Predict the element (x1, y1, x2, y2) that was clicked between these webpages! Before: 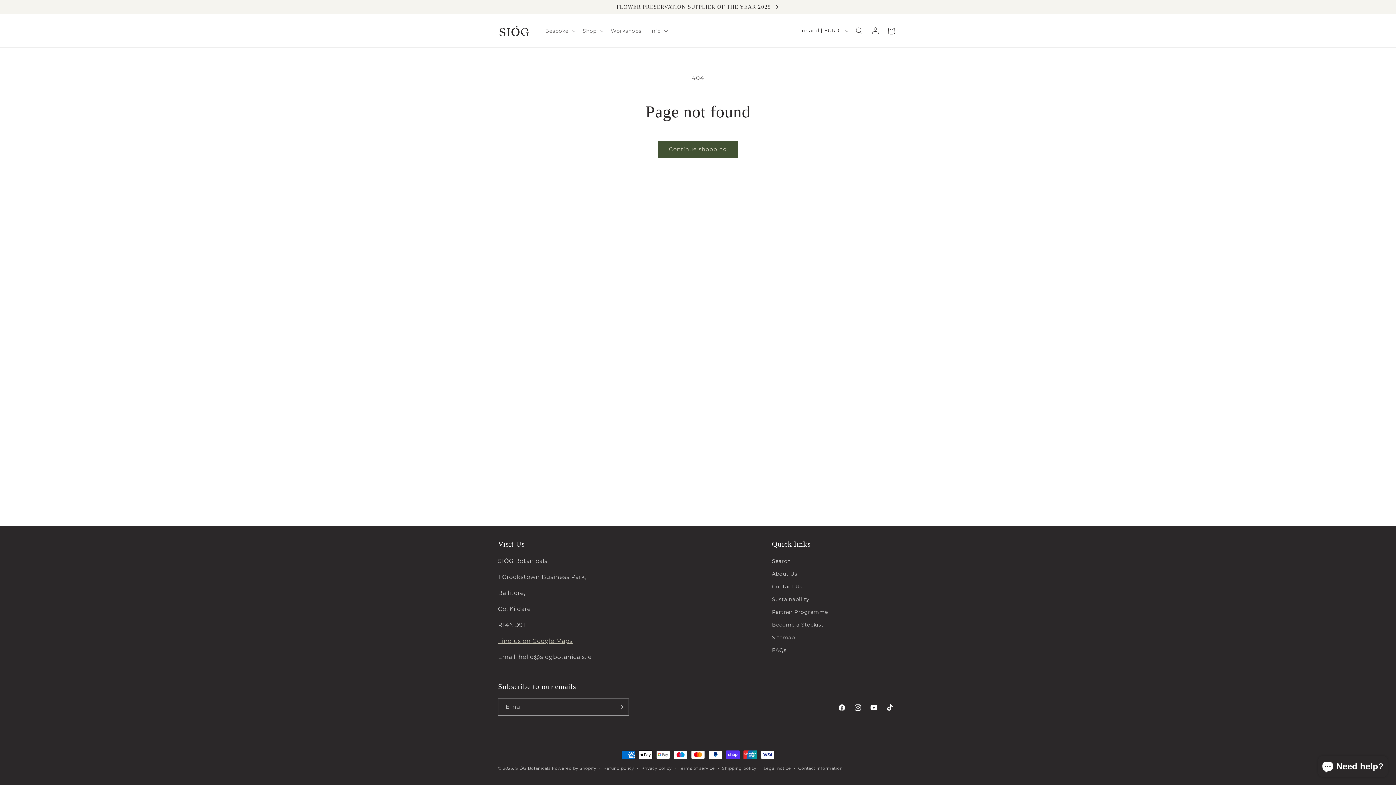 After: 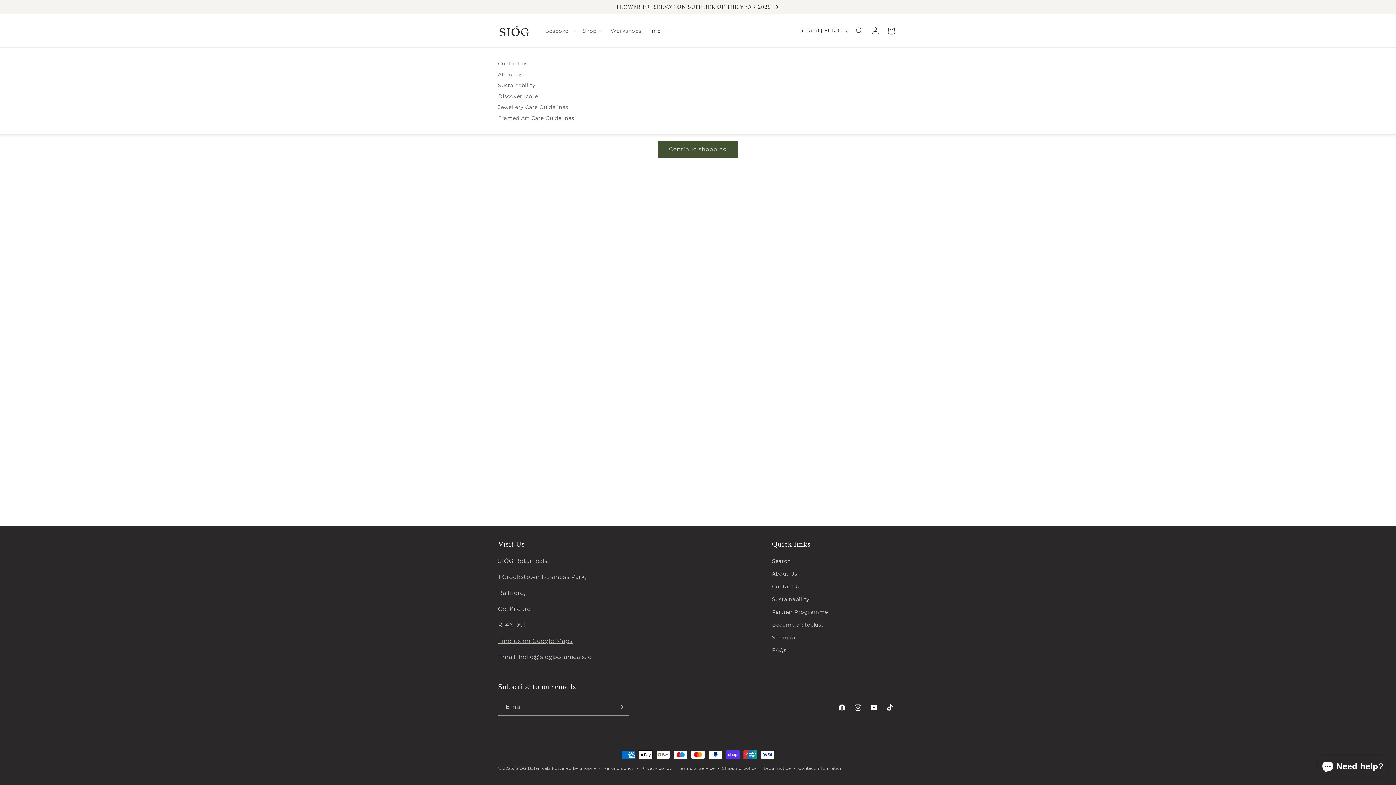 Action: bbox: (646, 23, 670, 38) label: Info